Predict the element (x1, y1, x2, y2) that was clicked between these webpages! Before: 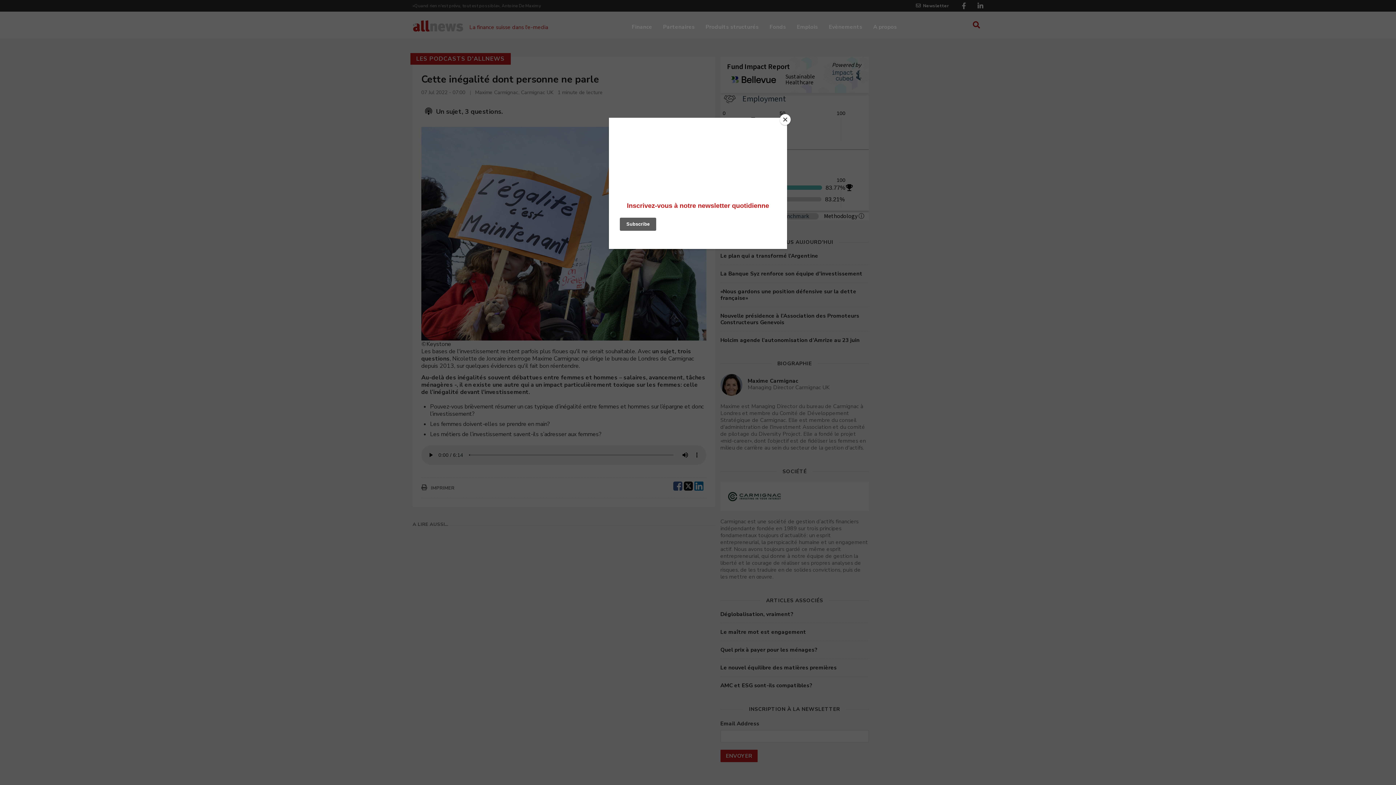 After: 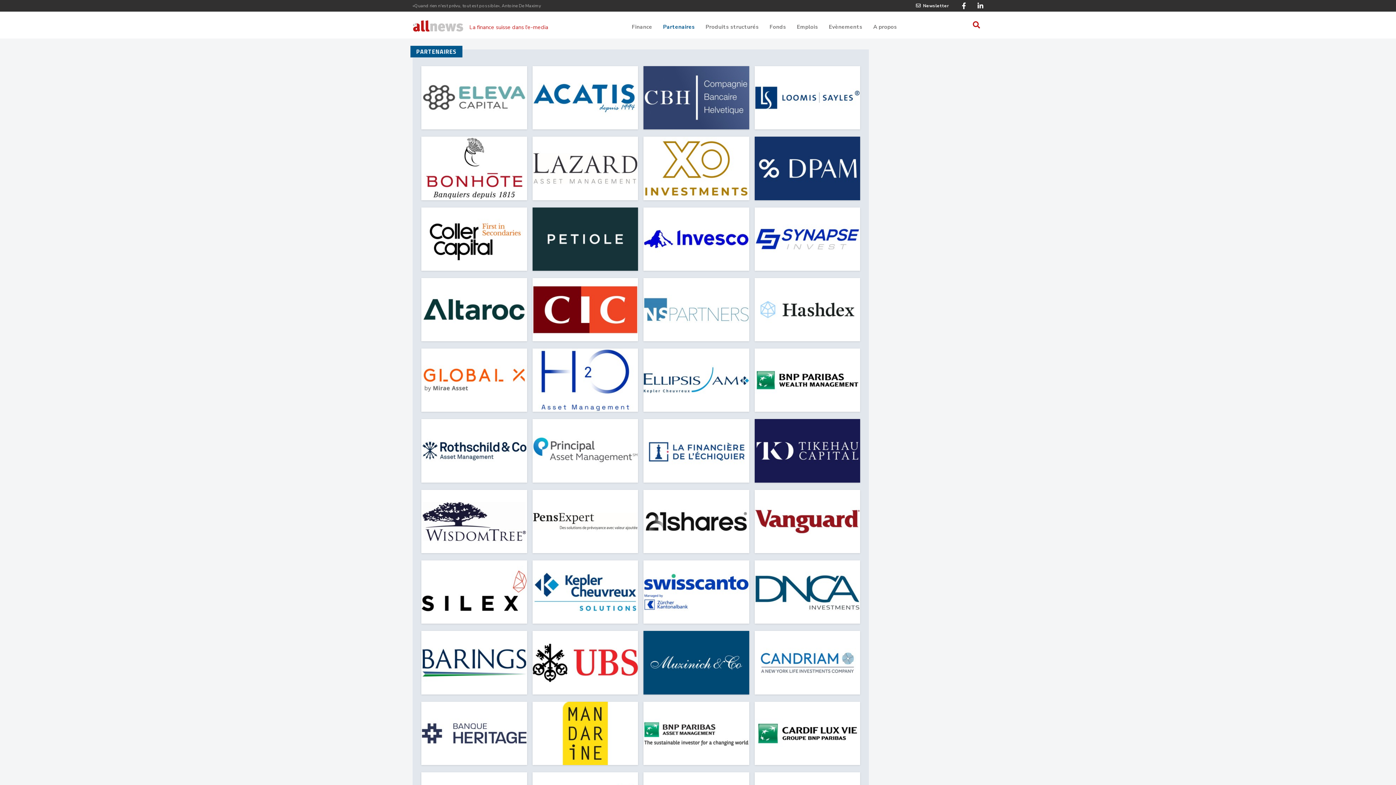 Action: bbox: (663, 19, 694, 31) label: Partenaires